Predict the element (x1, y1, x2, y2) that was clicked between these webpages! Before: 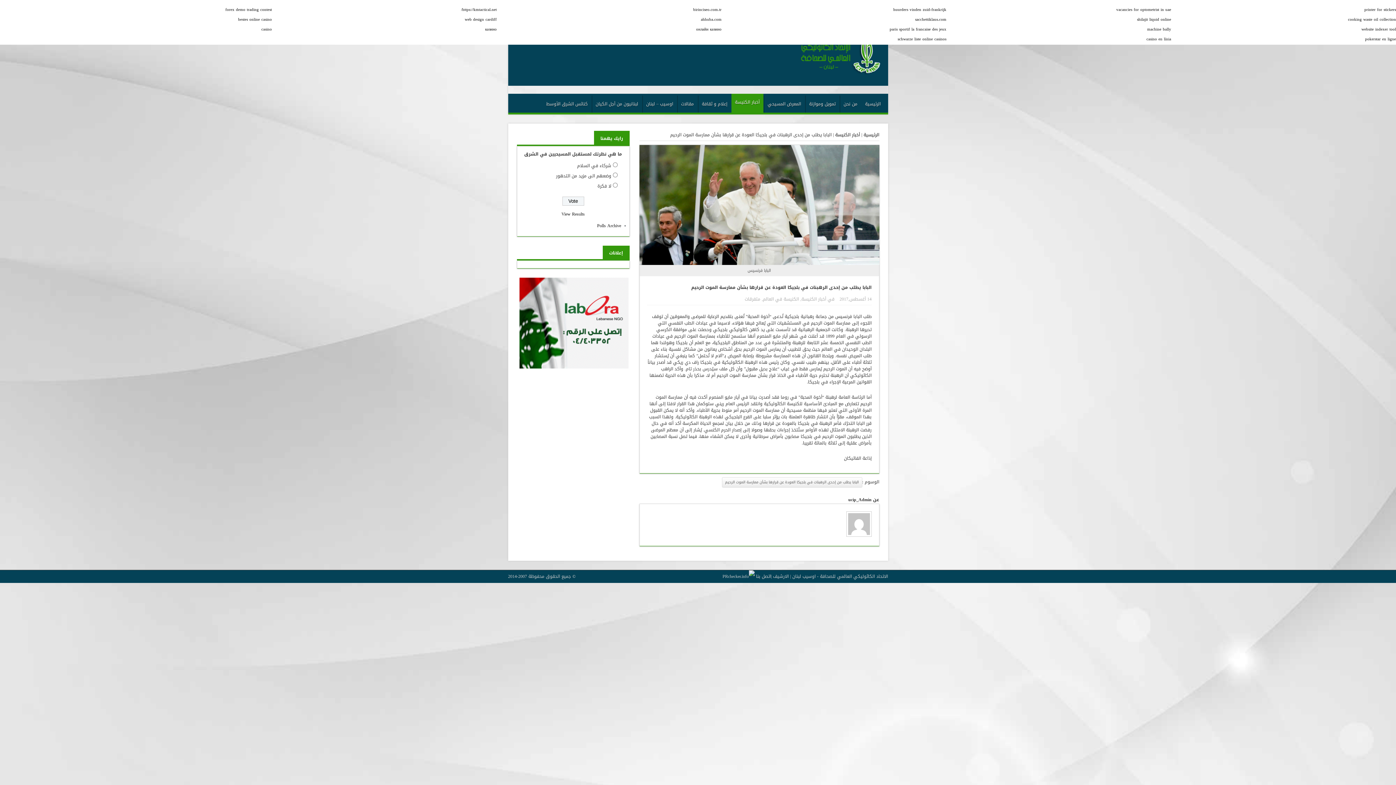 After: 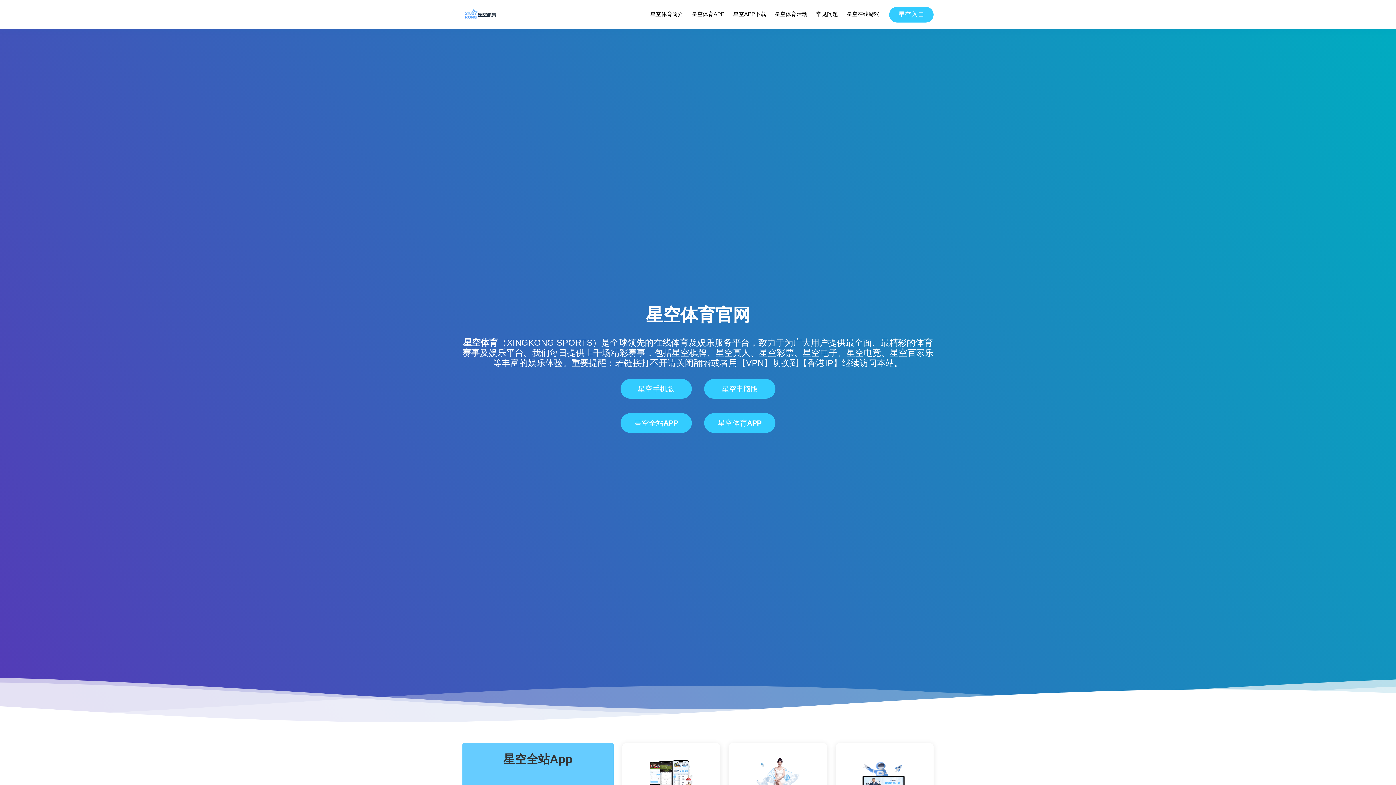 Action: bbox: (701, 15, 721, 23) label: ahhuba.com